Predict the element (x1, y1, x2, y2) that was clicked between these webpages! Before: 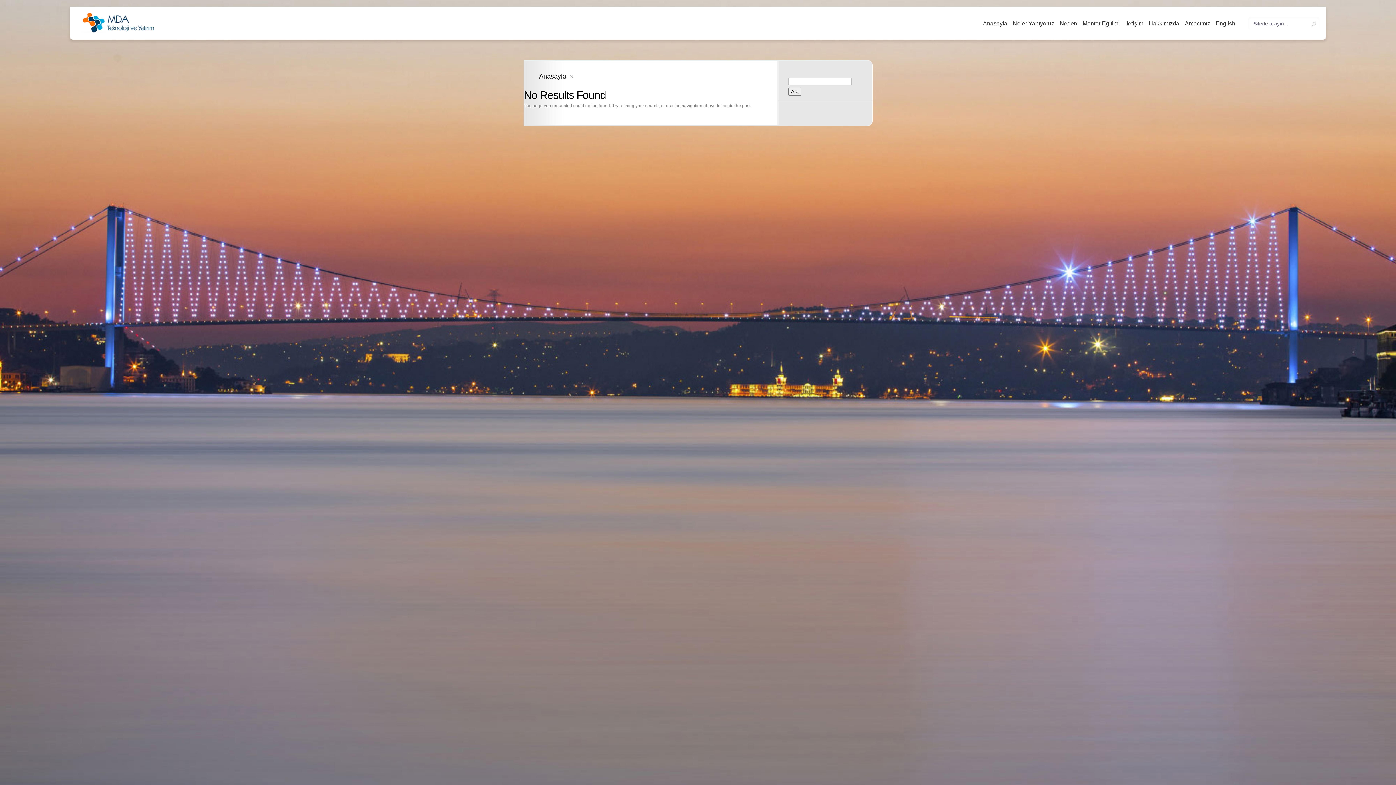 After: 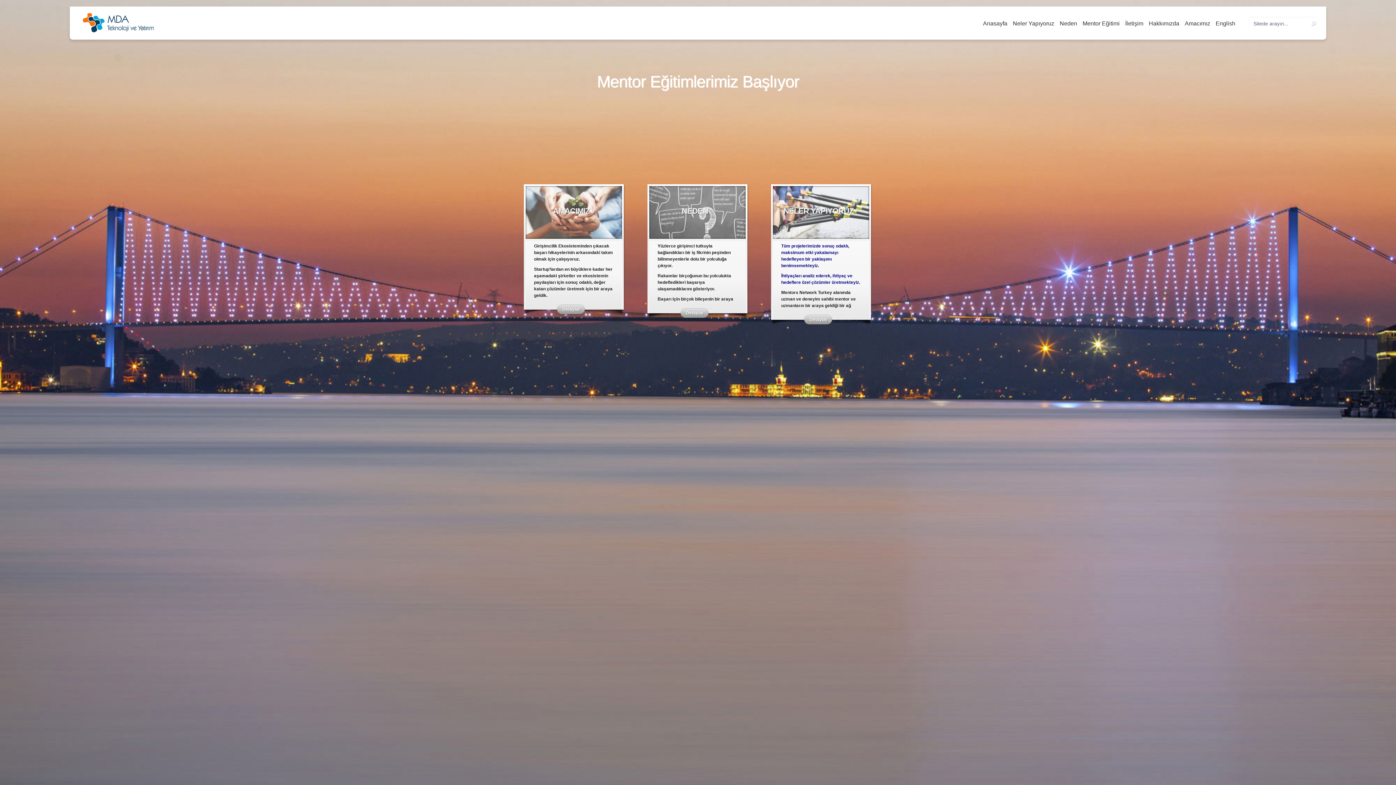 Action: bbox: (539, 72, 566, 80) label: Anasayfa